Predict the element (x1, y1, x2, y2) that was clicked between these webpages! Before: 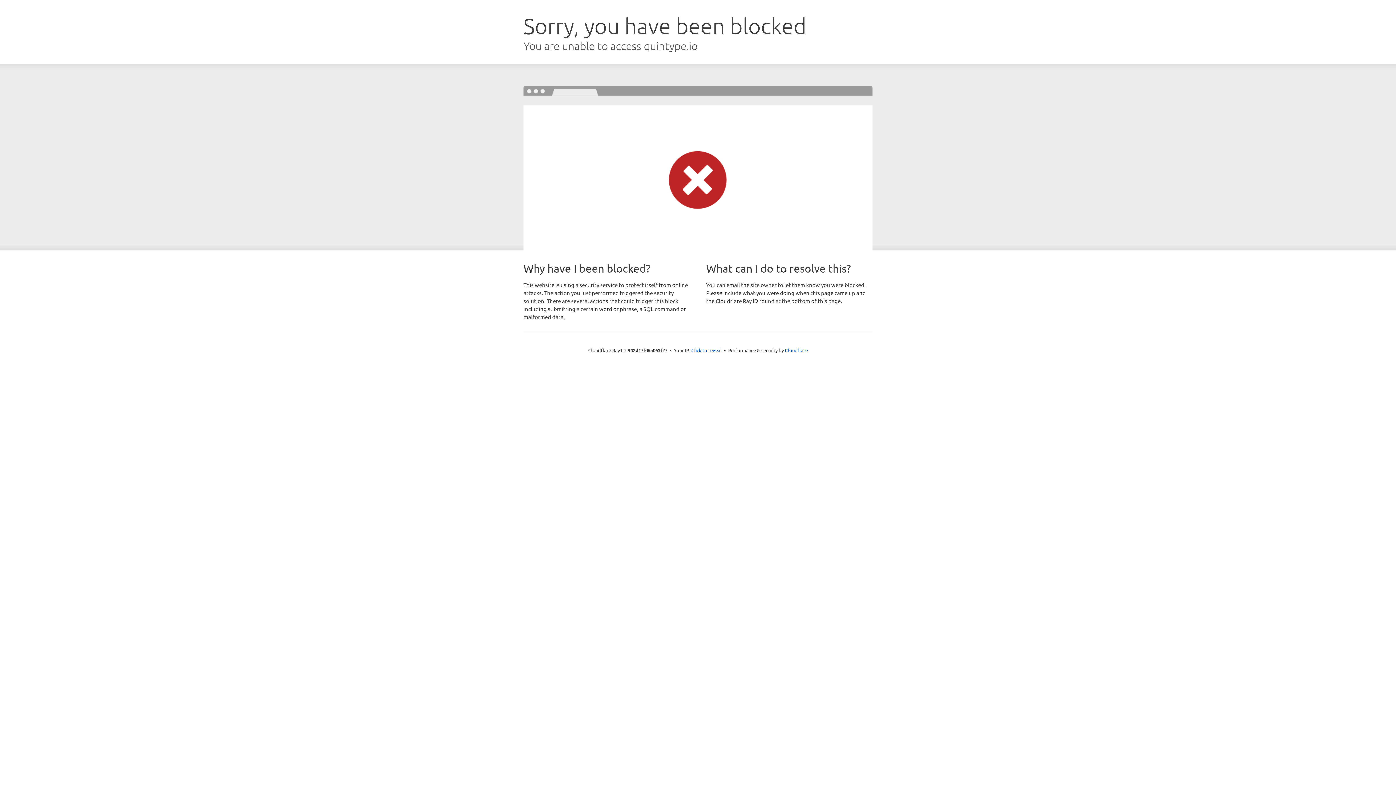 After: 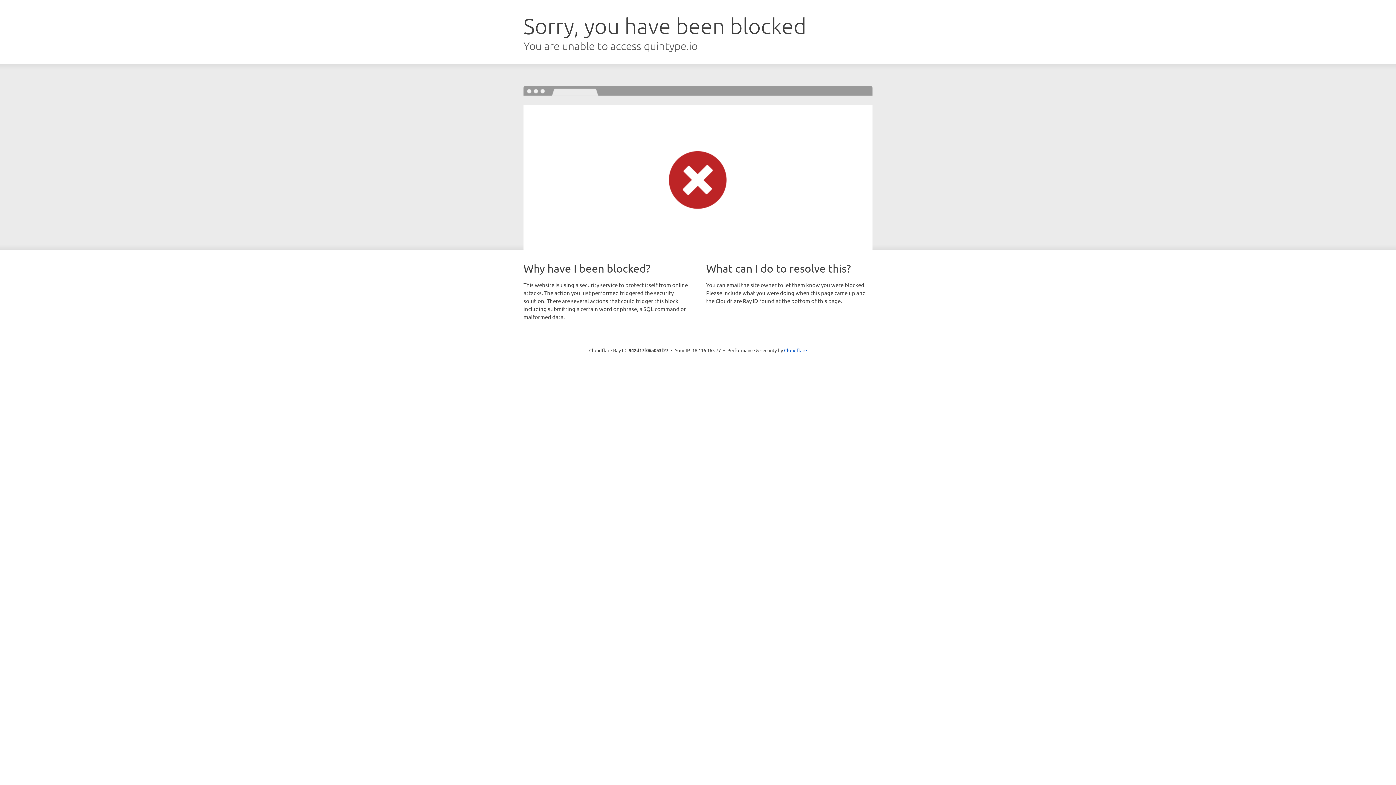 Action: bbox: (691, 346, 722, 353) label: Click to reveal